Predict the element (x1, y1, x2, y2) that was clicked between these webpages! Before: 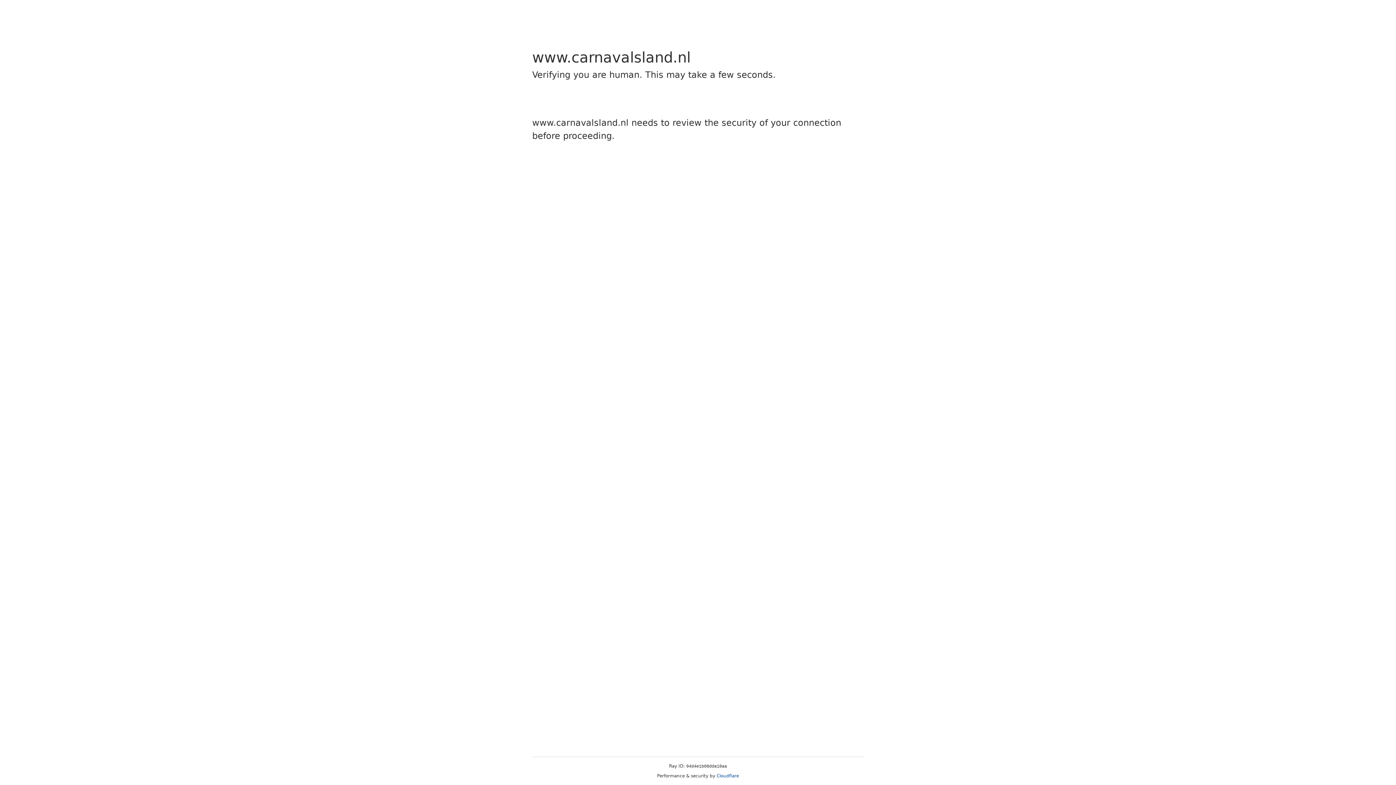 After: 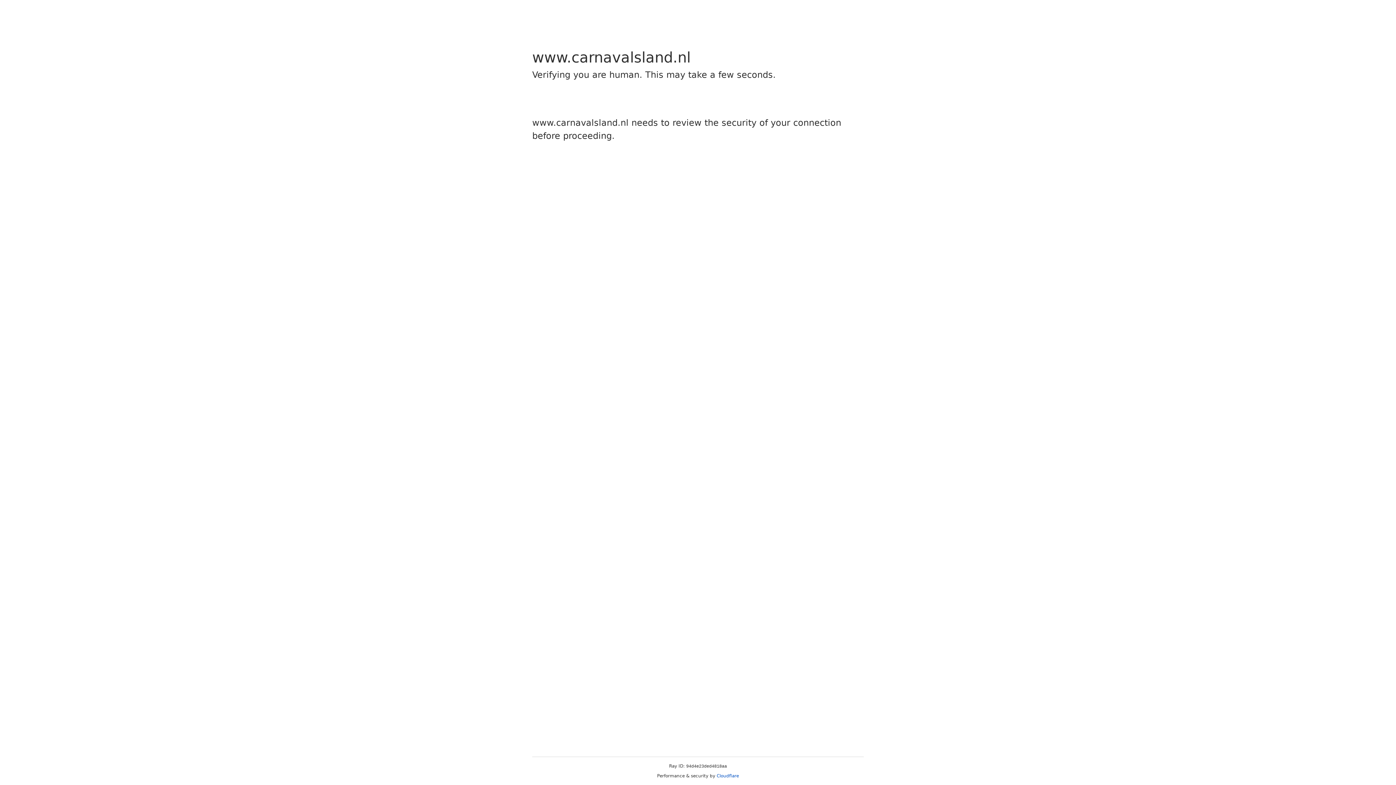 Action: label: Cloudflare bbox: (716, 773, 739, 778)